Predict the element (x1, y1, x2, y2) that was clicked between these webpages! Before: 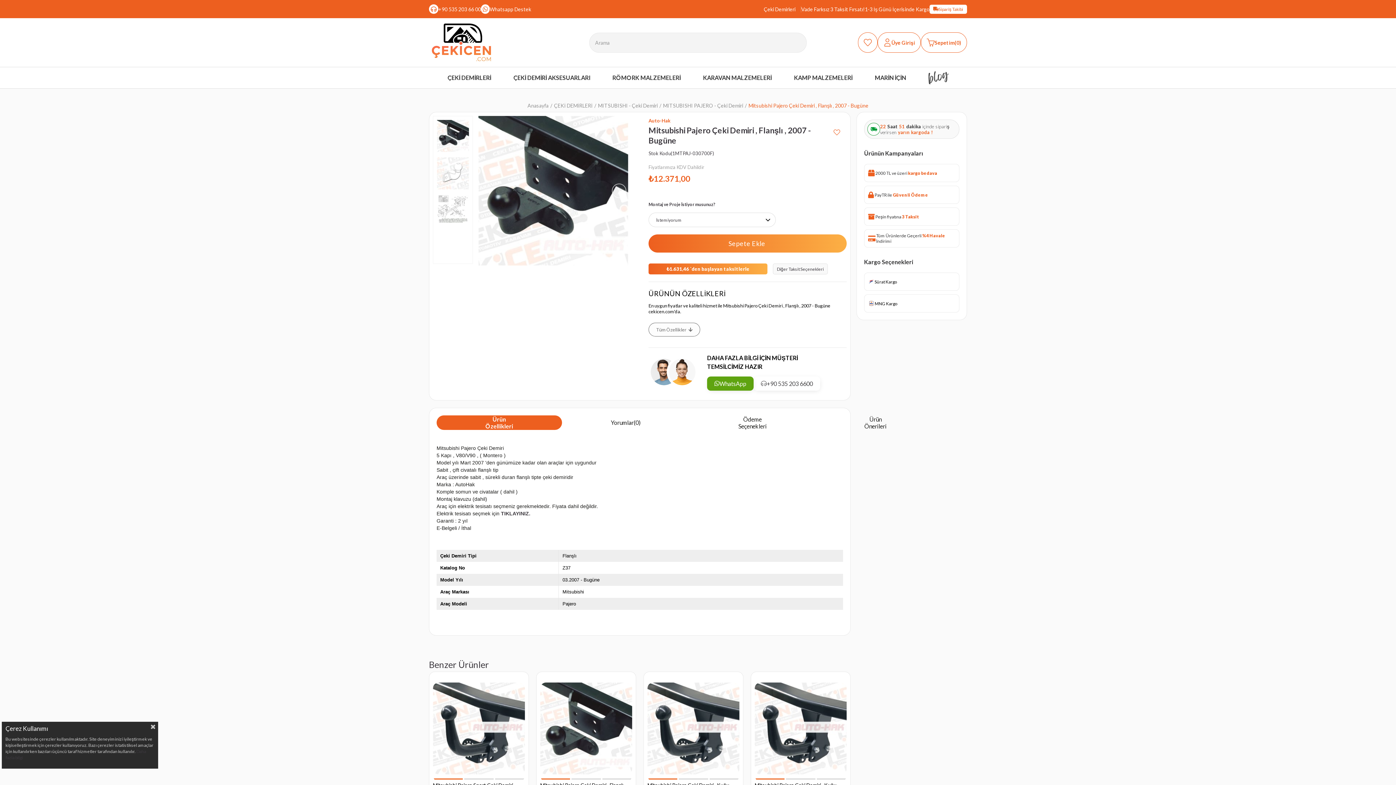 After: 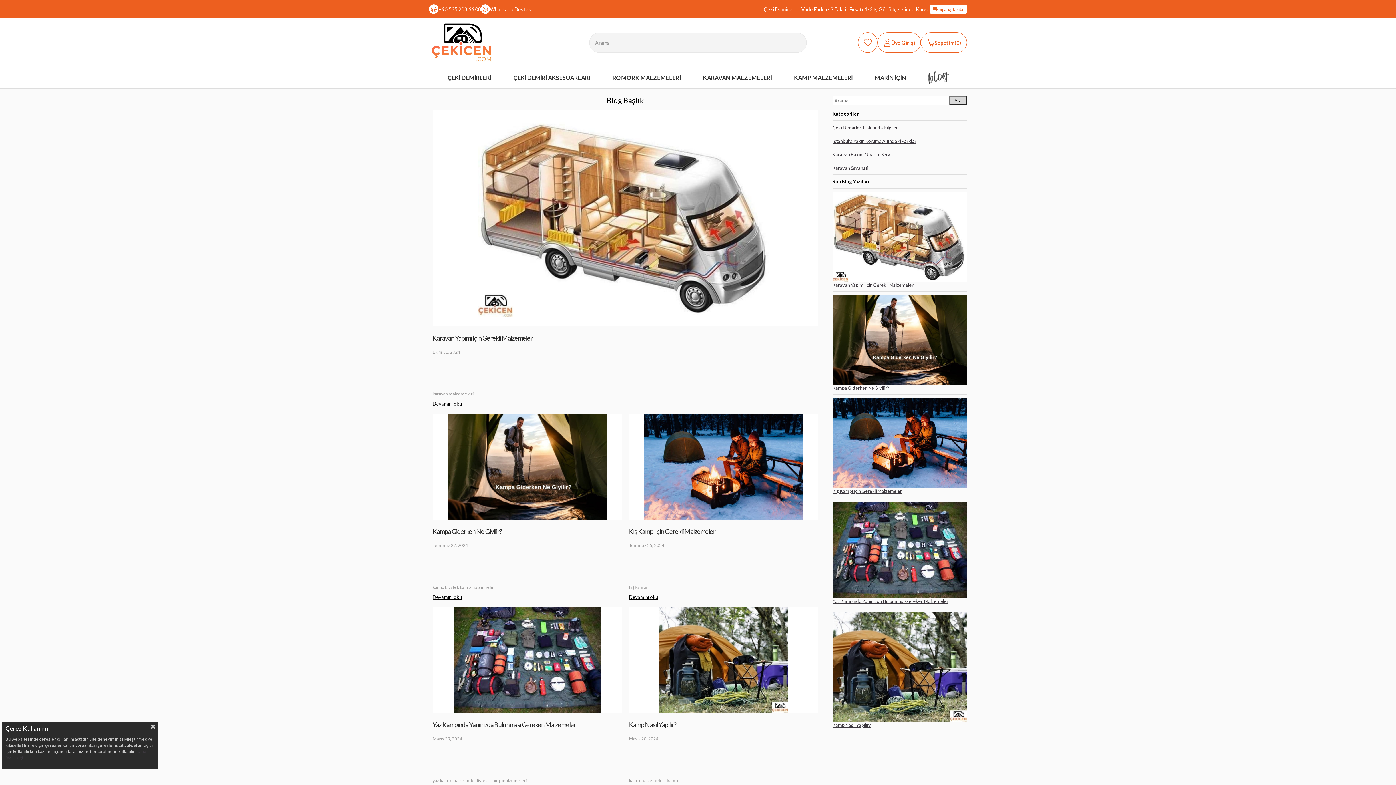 Action: label: Blog bbox: (925, 67, 952, 88)